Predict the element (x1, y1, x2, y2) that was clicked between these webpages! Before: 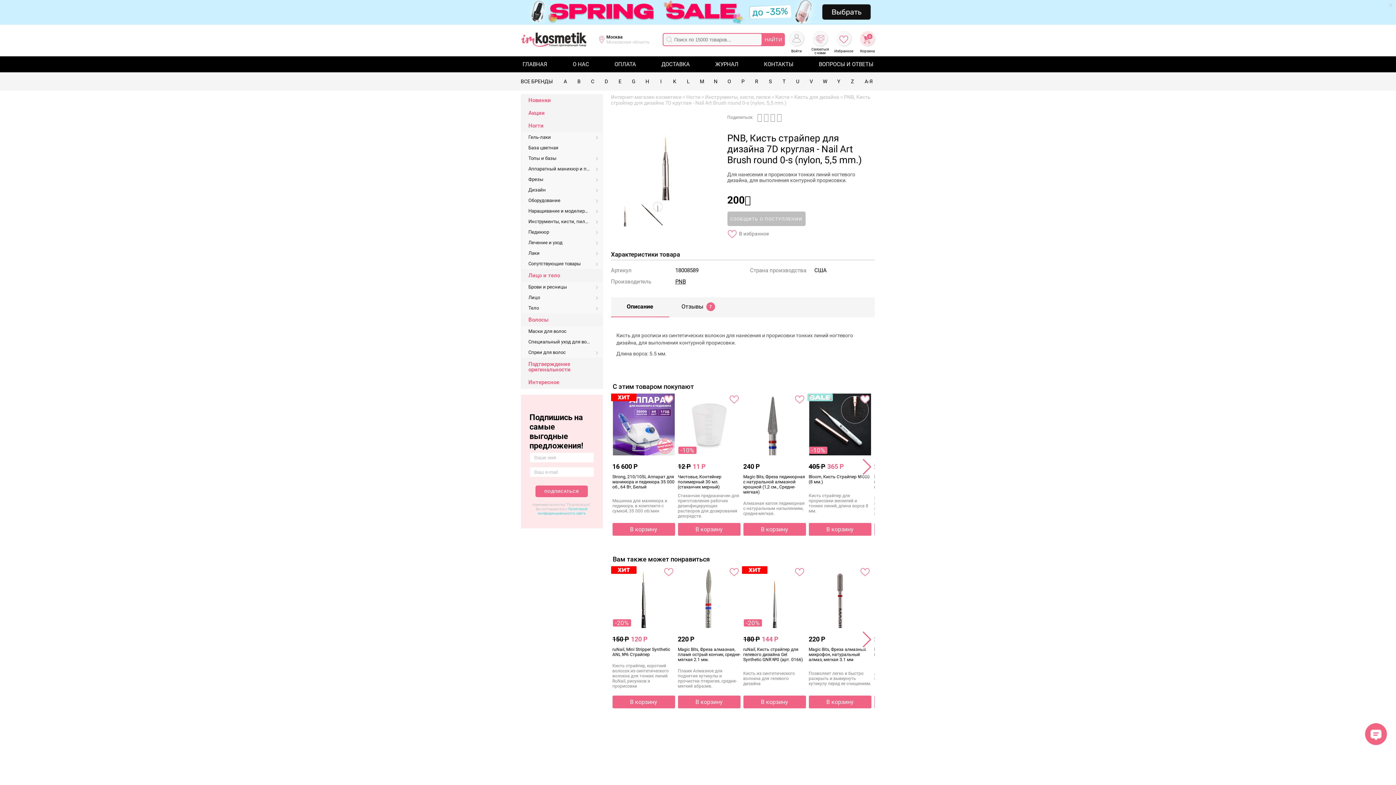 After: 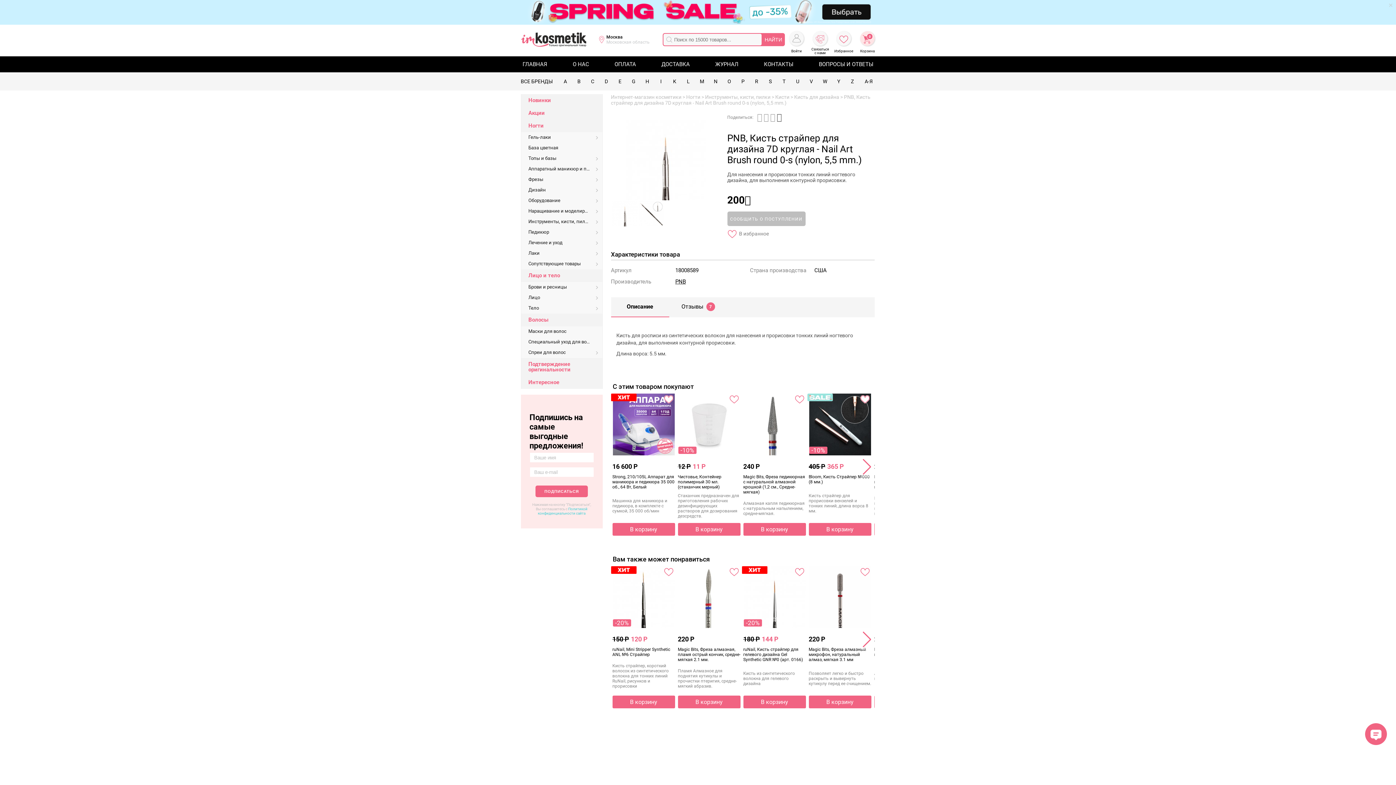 Action: bbox: (776, 113, 782, 121)